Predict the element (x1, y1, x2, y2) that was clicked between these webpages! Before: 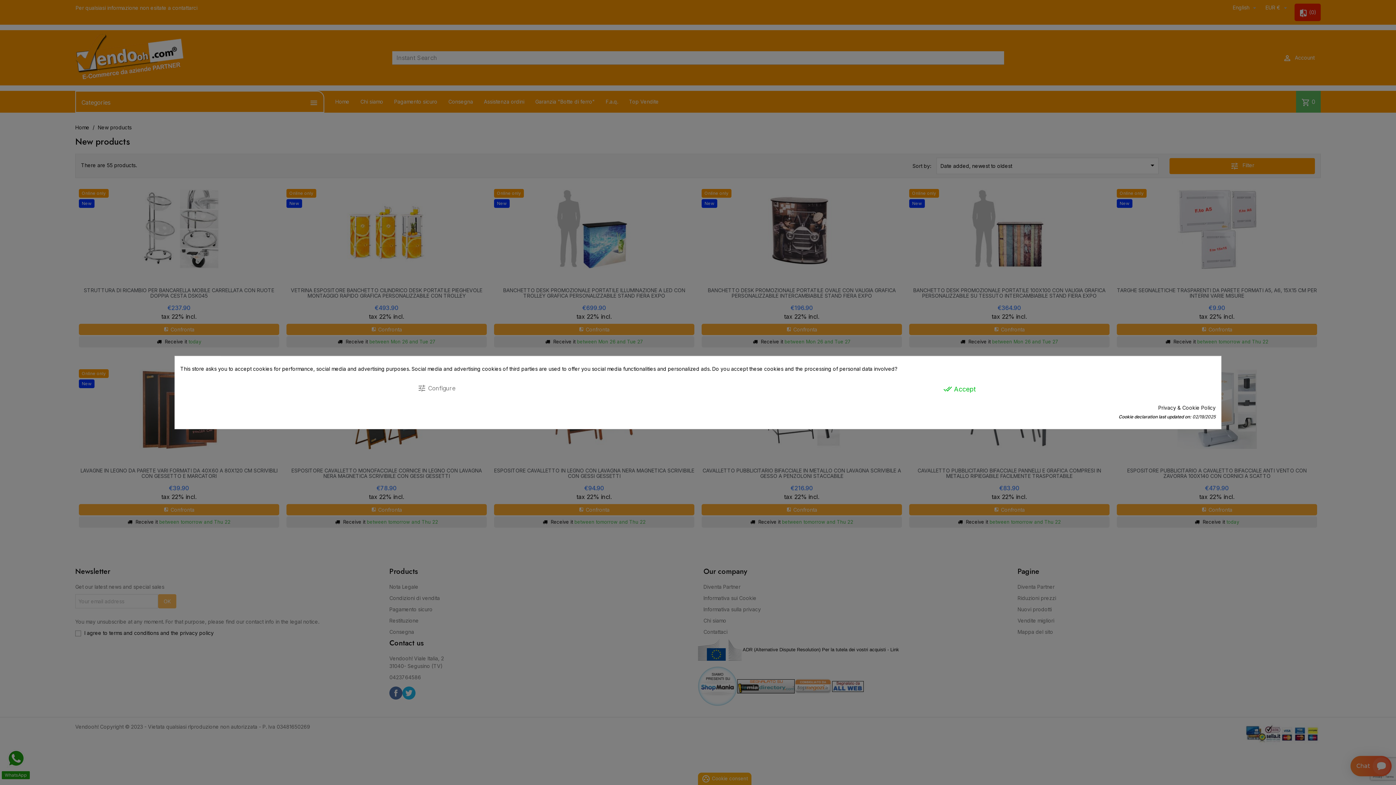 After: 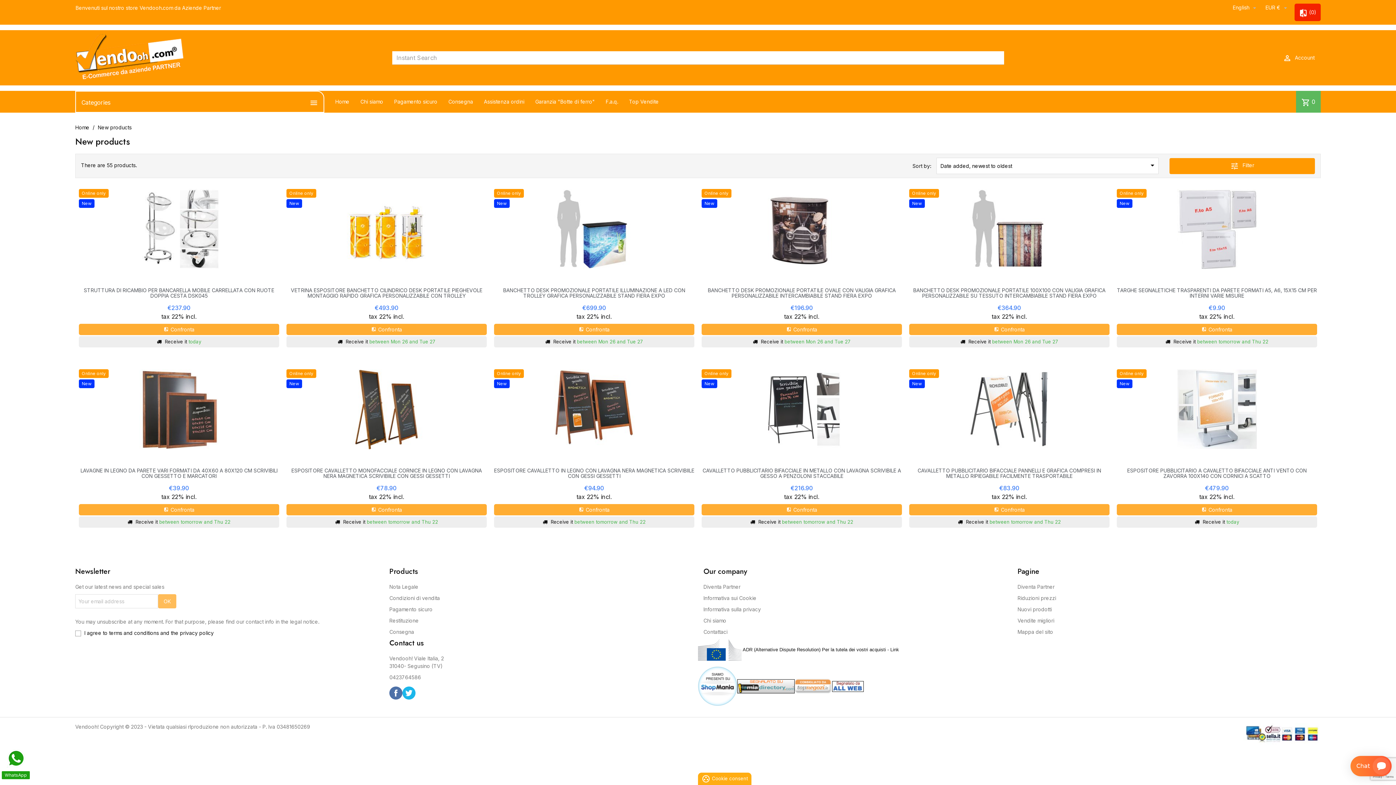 Action: label: done_all Accept bbox: (703, 380, 1216, 397)